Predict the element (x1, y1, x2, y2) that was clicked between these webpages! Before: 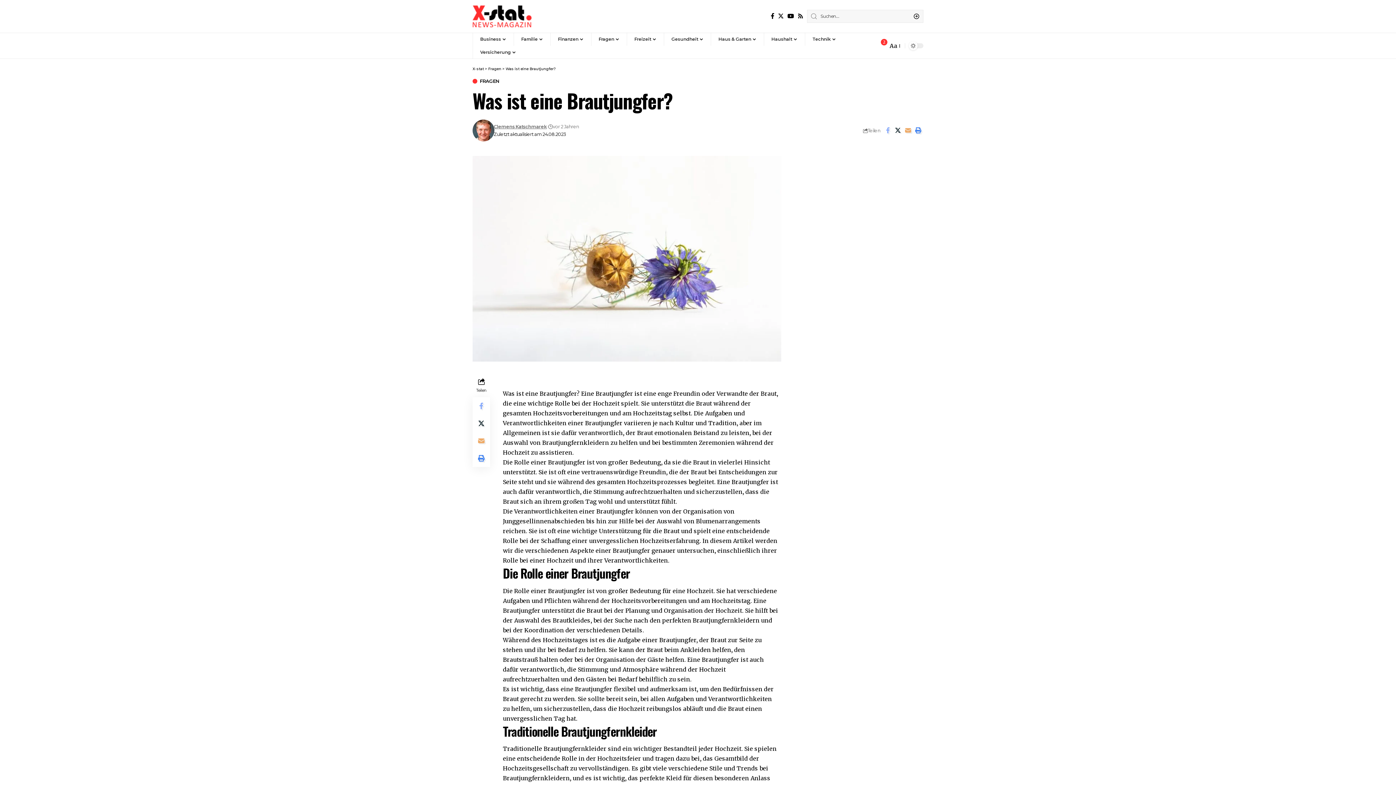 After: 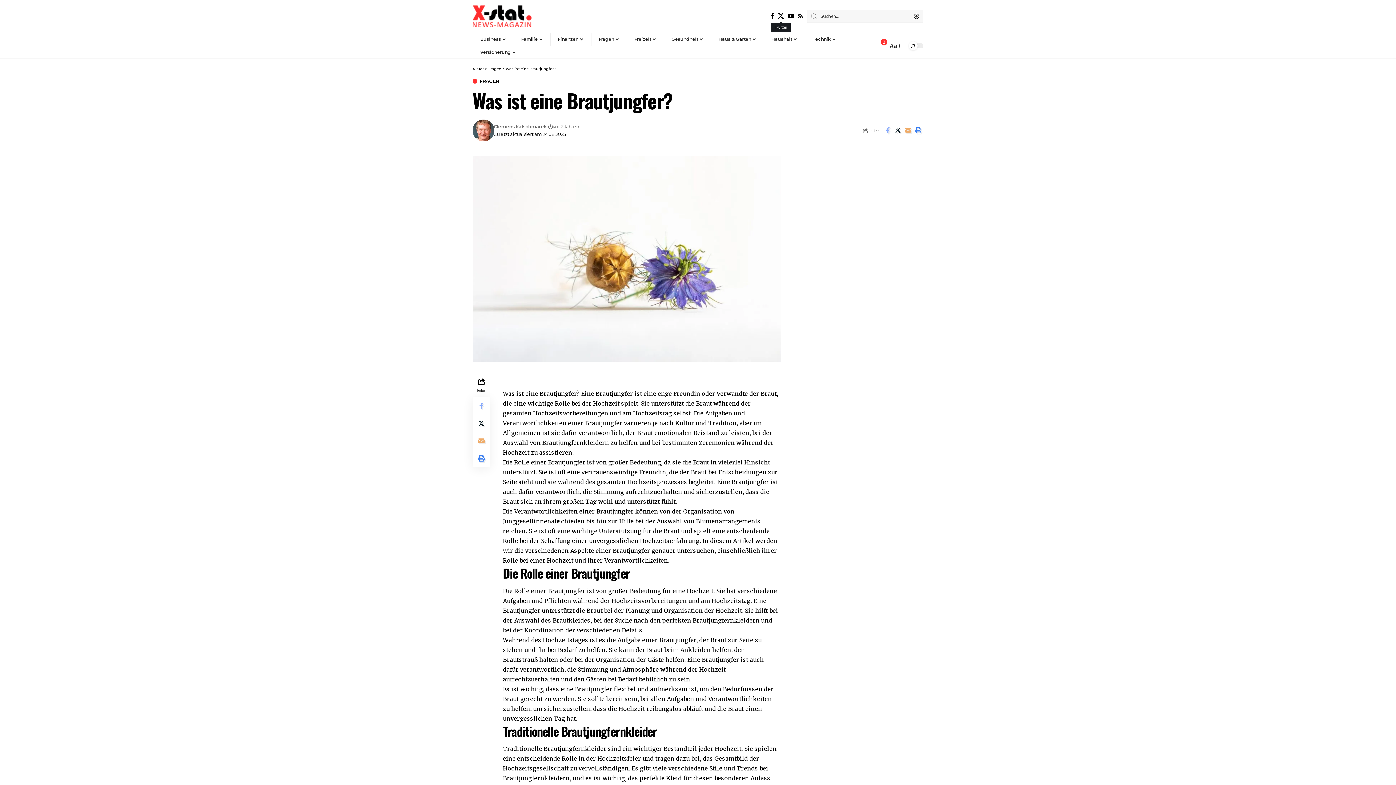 Action: label: Twitter bbox: (776, 11, 785, 20)